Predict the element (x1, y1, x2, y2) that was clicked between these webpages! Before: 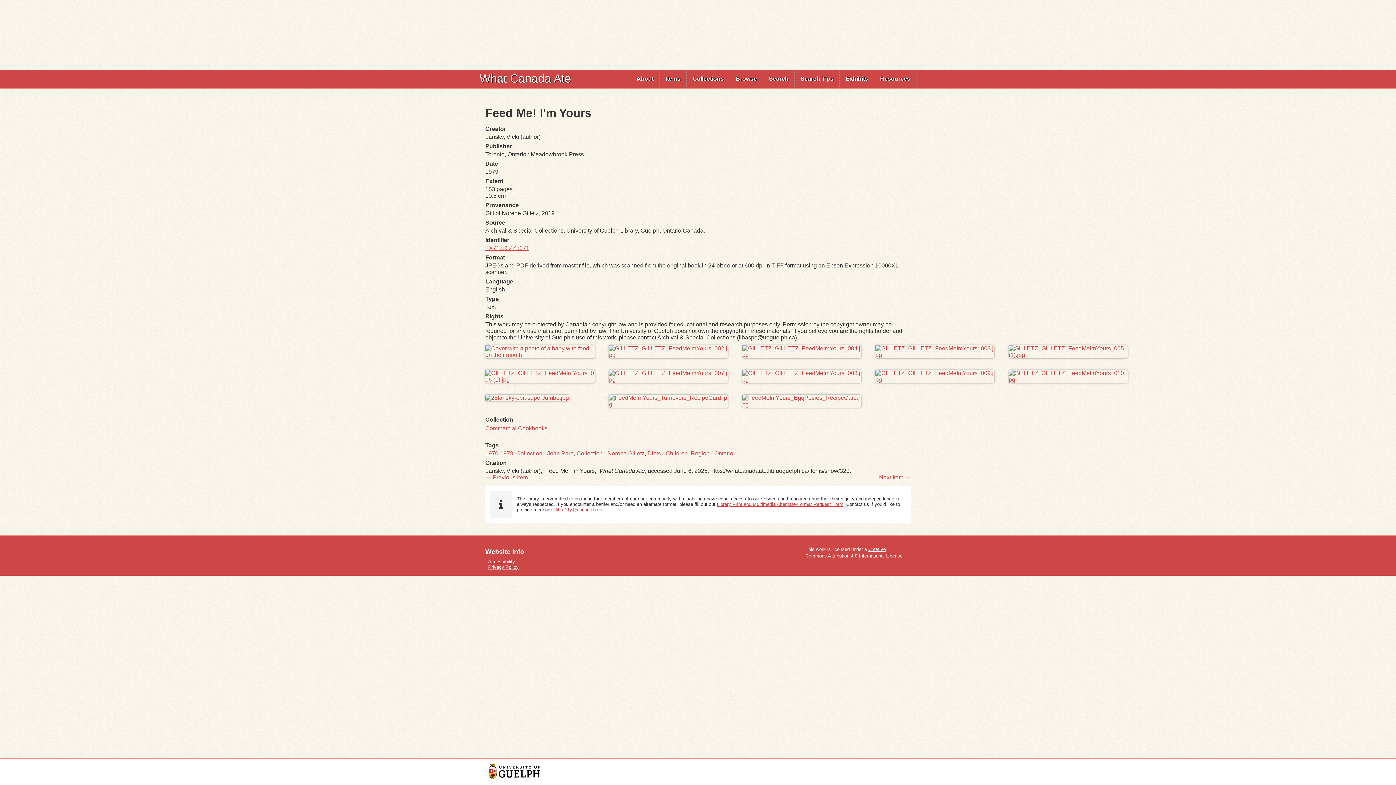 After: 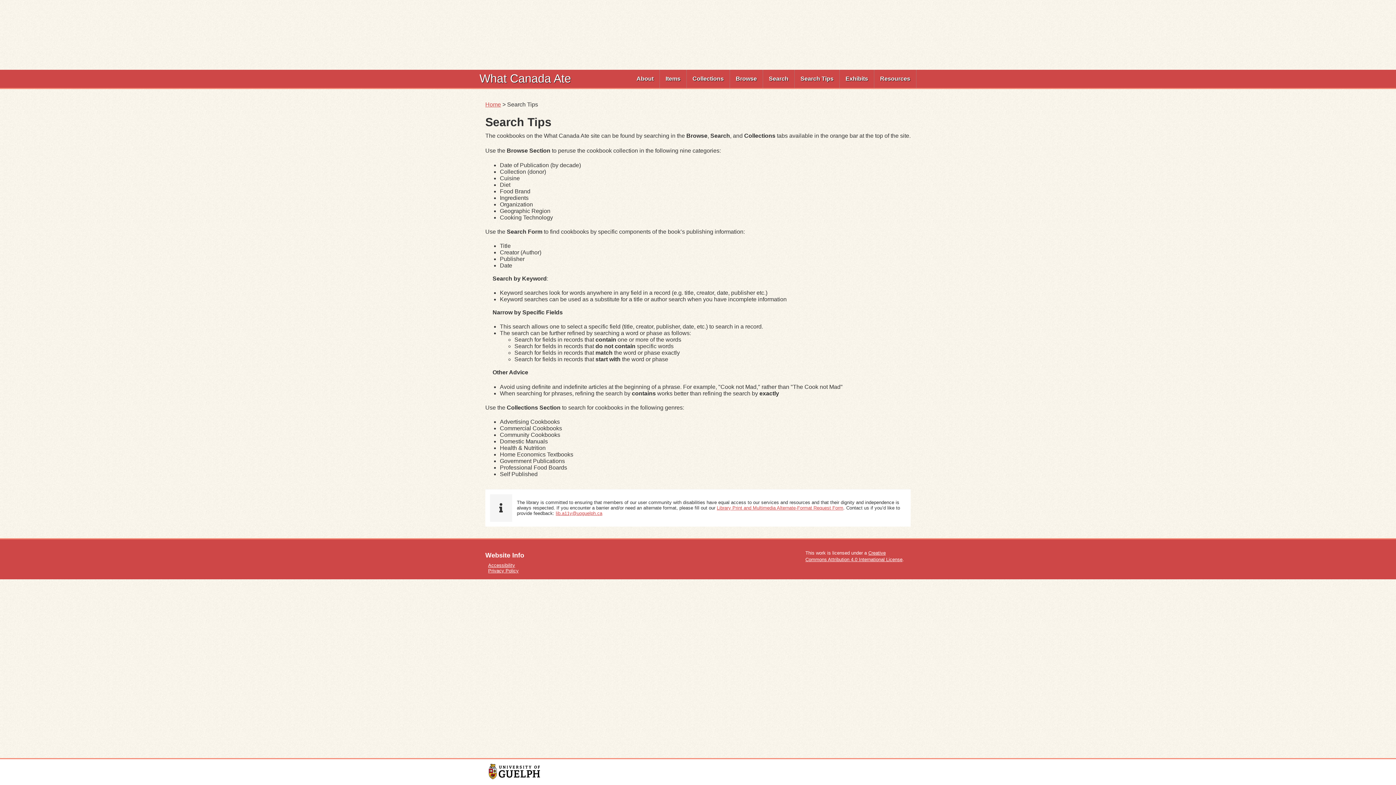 Action: bbox: (794, 69, 839, 88) label: Search Tips